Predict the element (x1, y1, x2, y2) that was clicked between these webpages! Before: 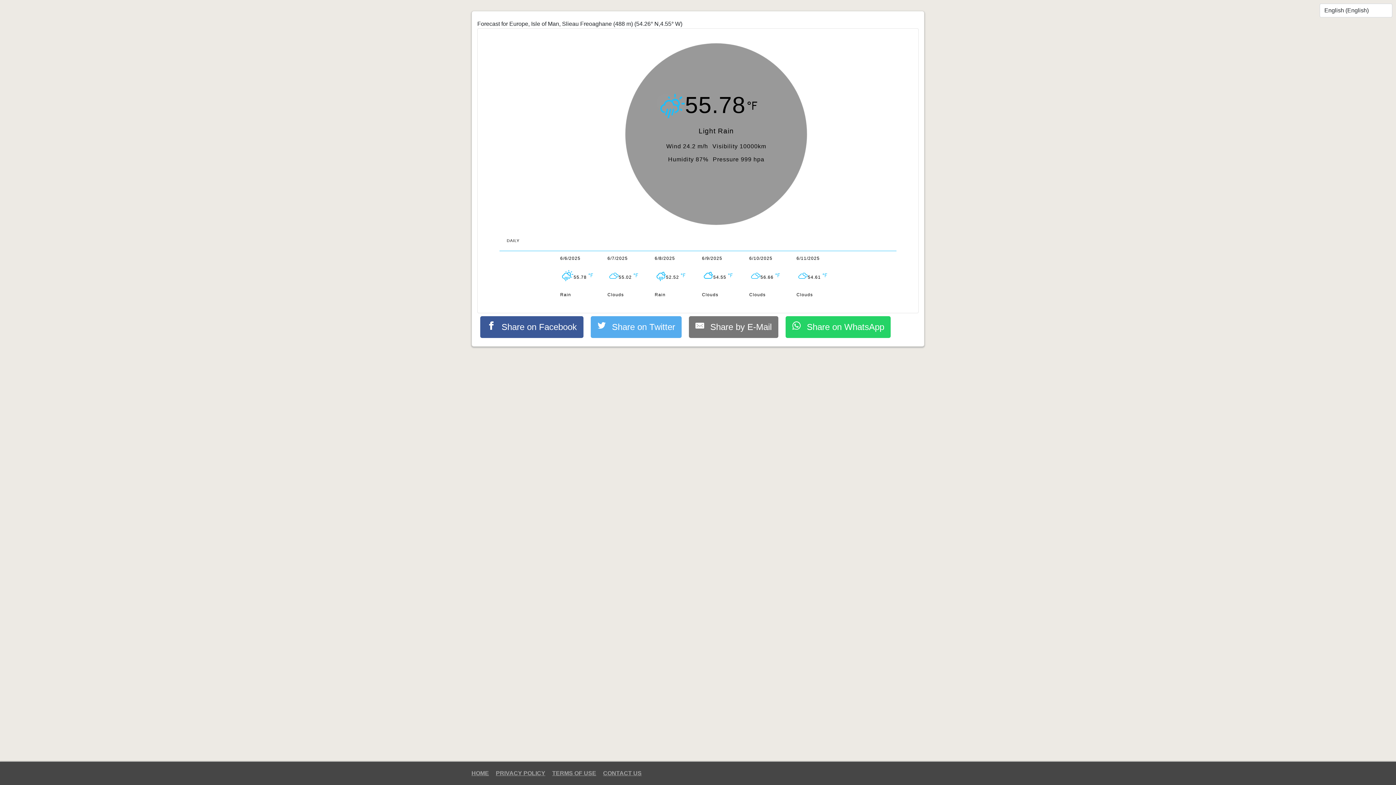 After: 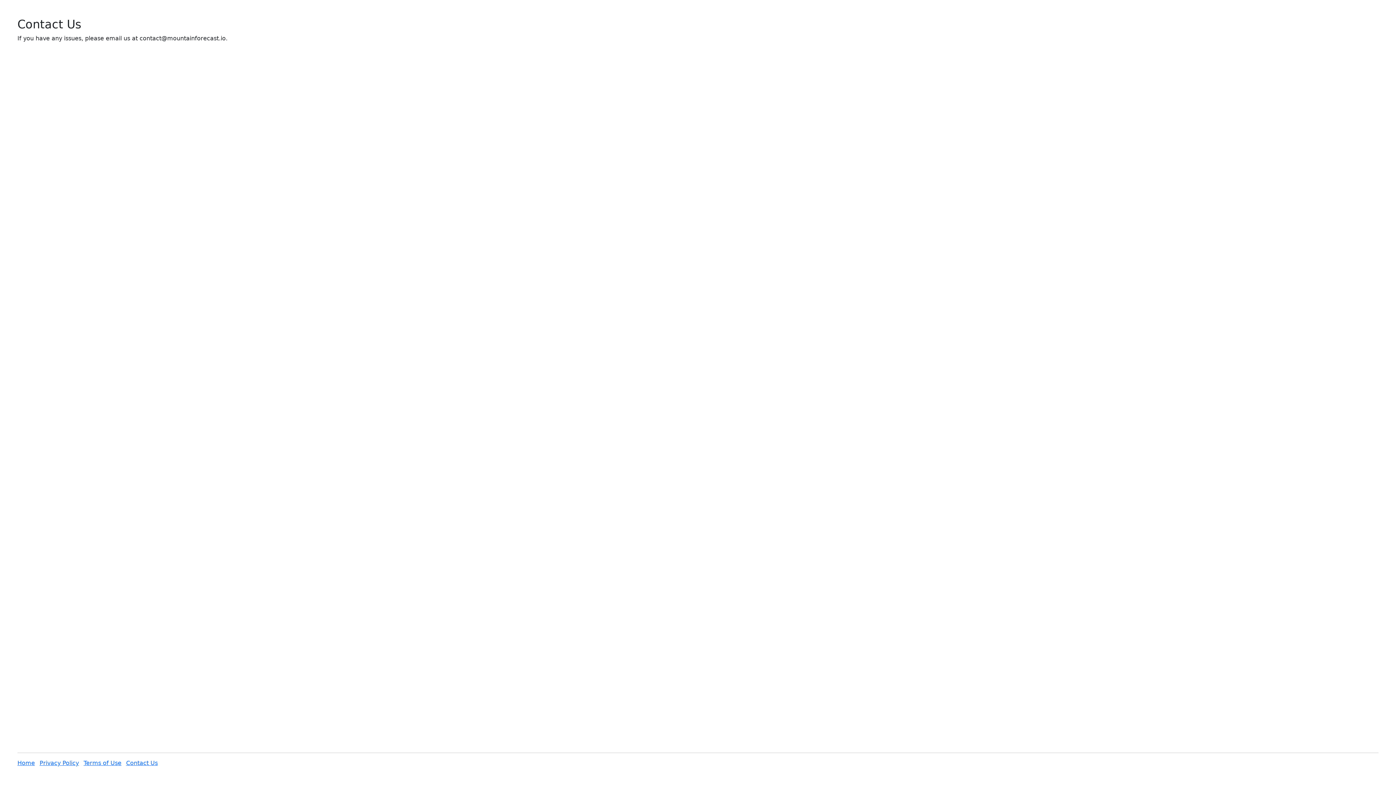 Action: label: CONTACT US bbox: (603, 770, 641, 776)